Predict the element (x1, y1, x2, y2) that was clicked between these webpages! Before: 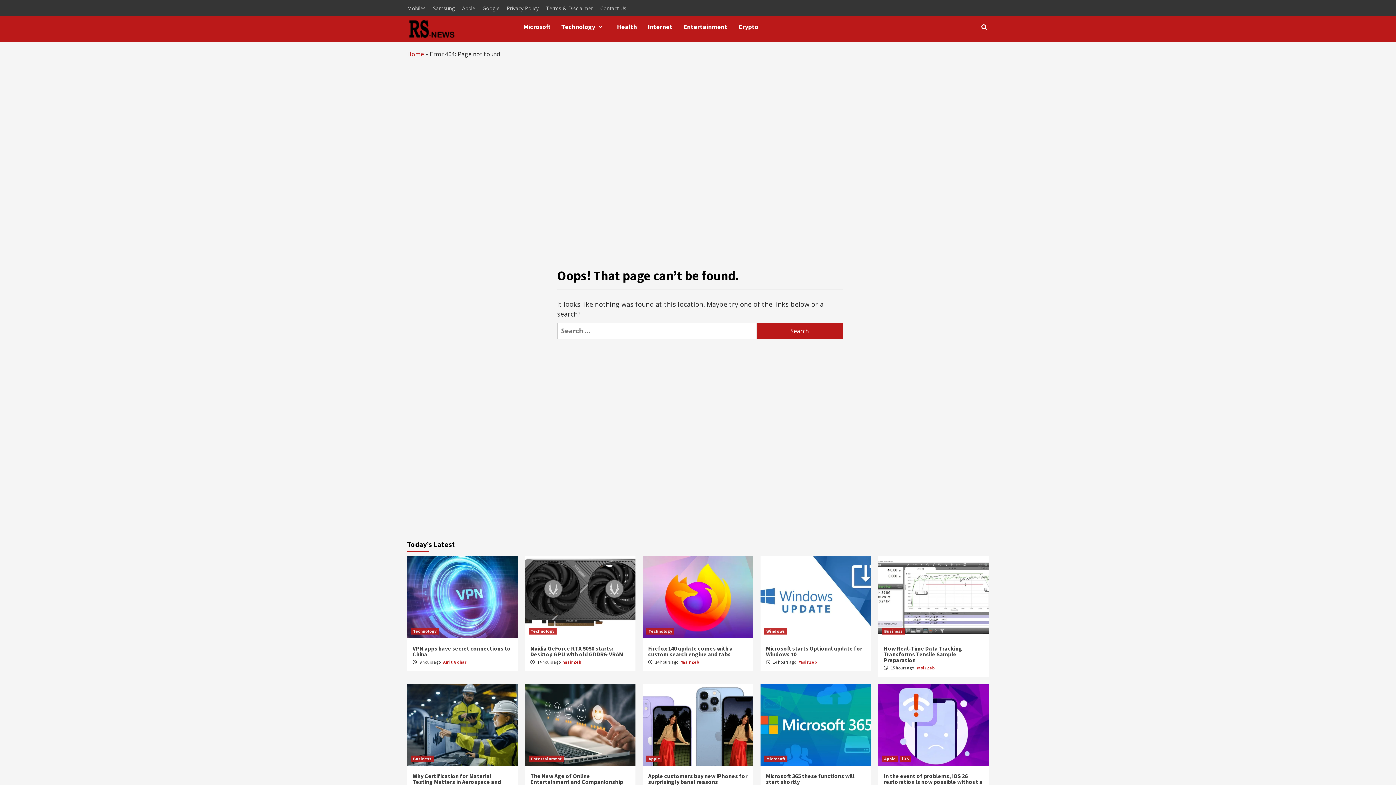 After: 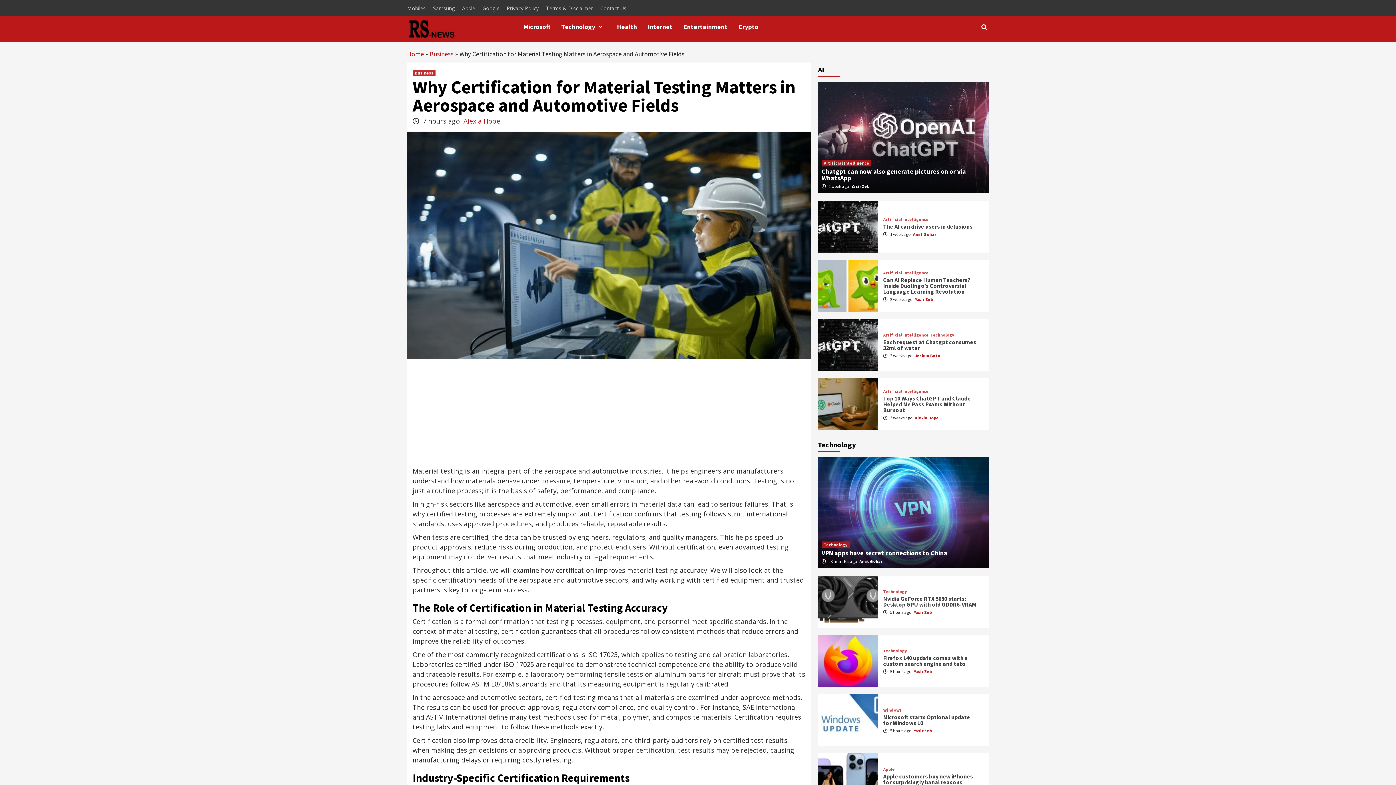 Action: label: Why Certification for Material Testing Matters in Aerospace and Automotive Fields bbox: (412, 772, 501, 791)